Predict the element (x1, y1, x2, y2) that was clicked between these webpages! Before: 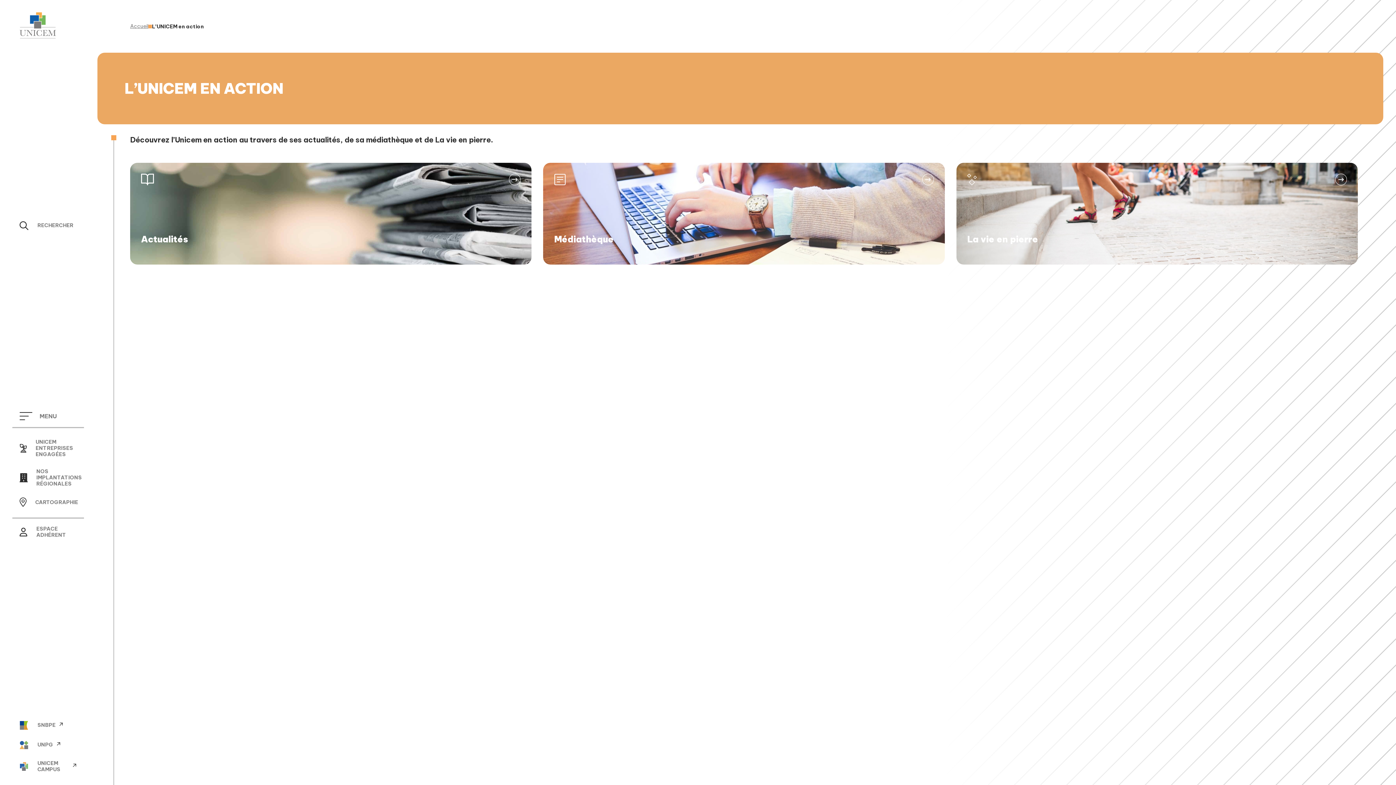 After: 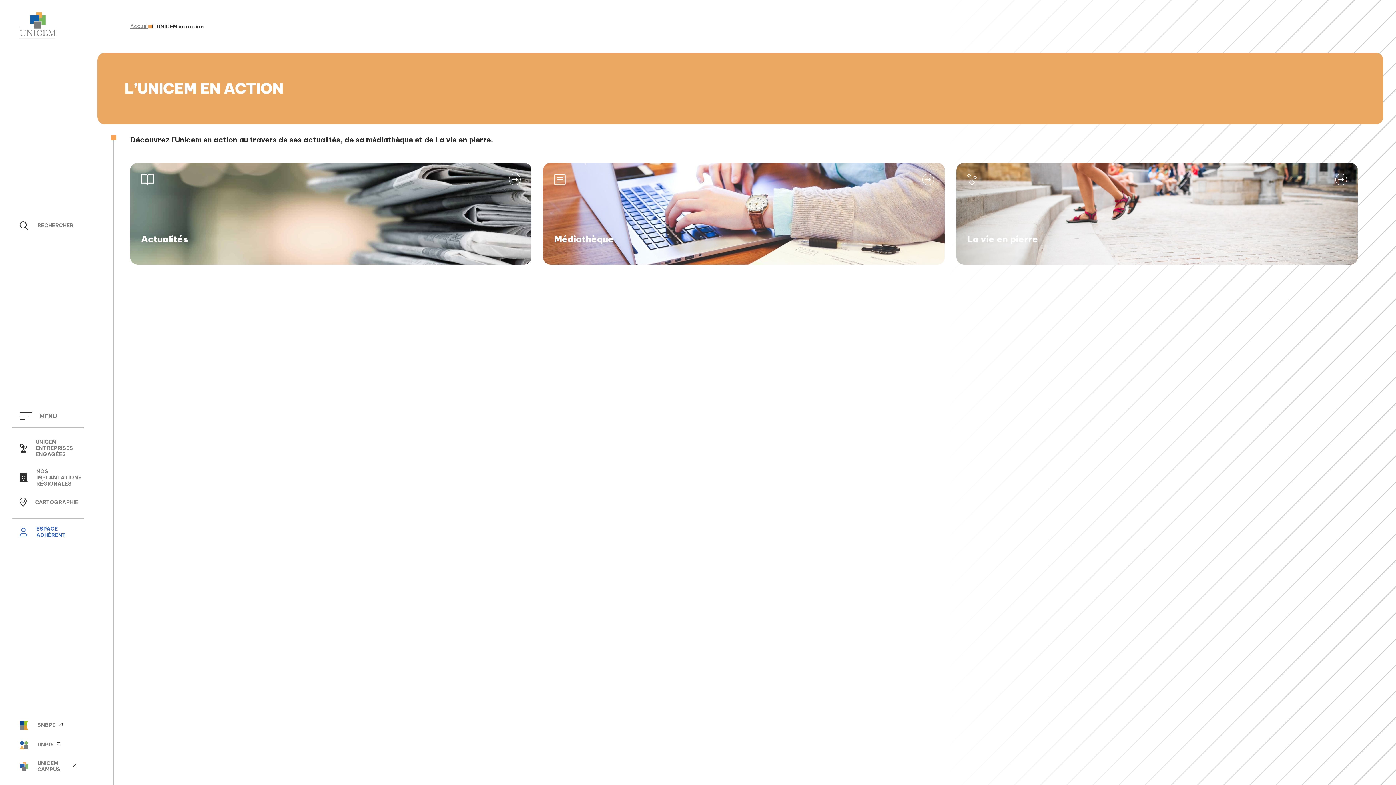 Action: label: ESPACE ADHÉRENT bbox: (19, 526, 76, 538)